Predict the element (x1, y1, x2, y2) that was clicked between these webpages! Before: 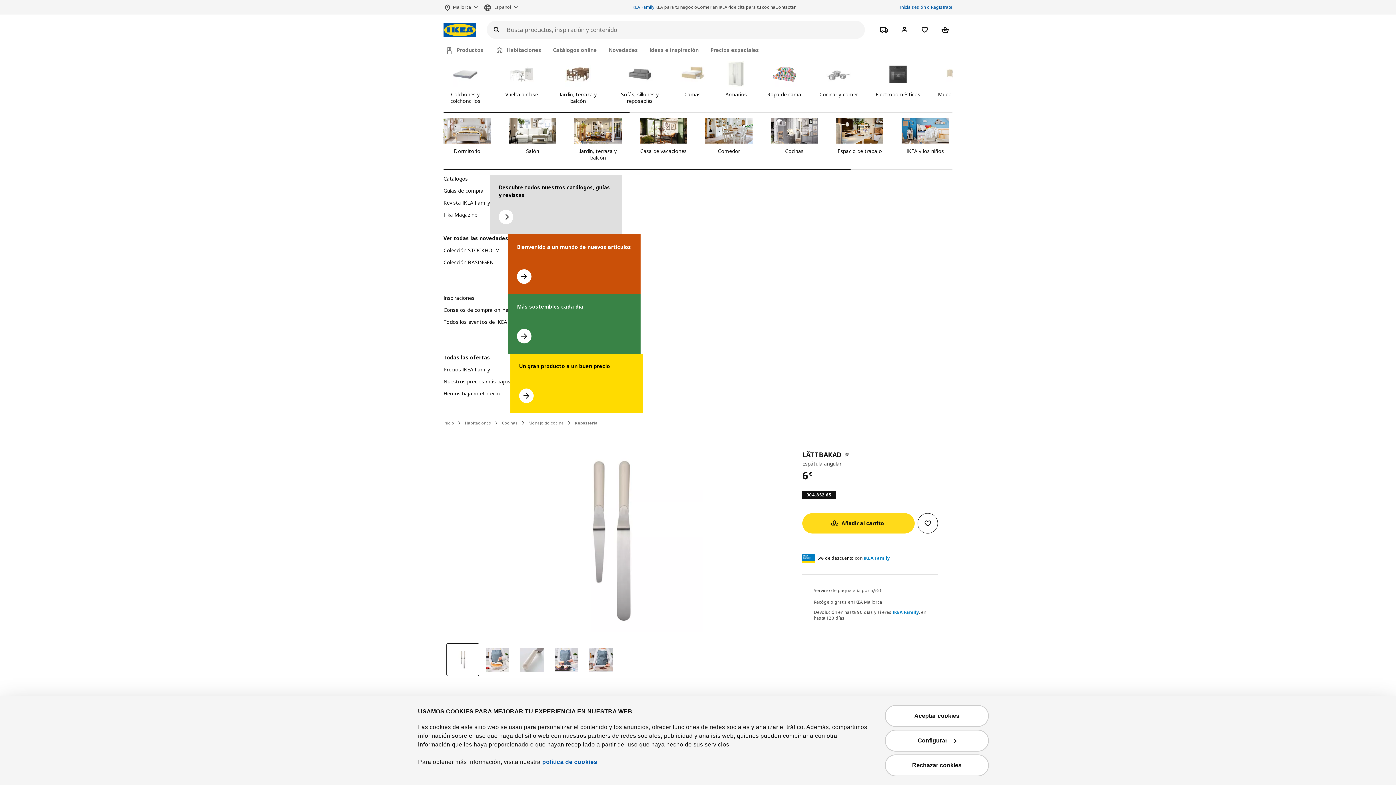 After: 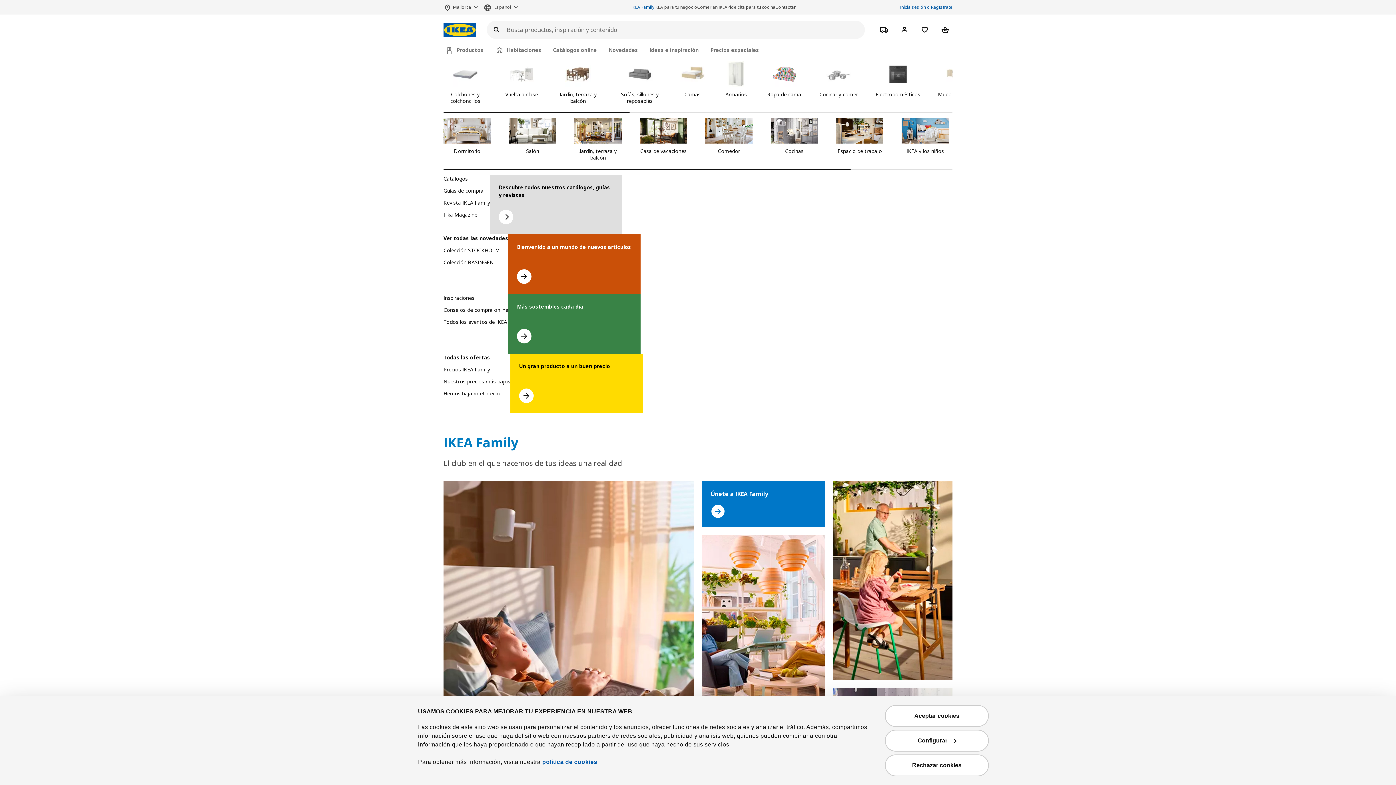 Action: label: IKEA Family bbox: (631, 2, 654, 11)